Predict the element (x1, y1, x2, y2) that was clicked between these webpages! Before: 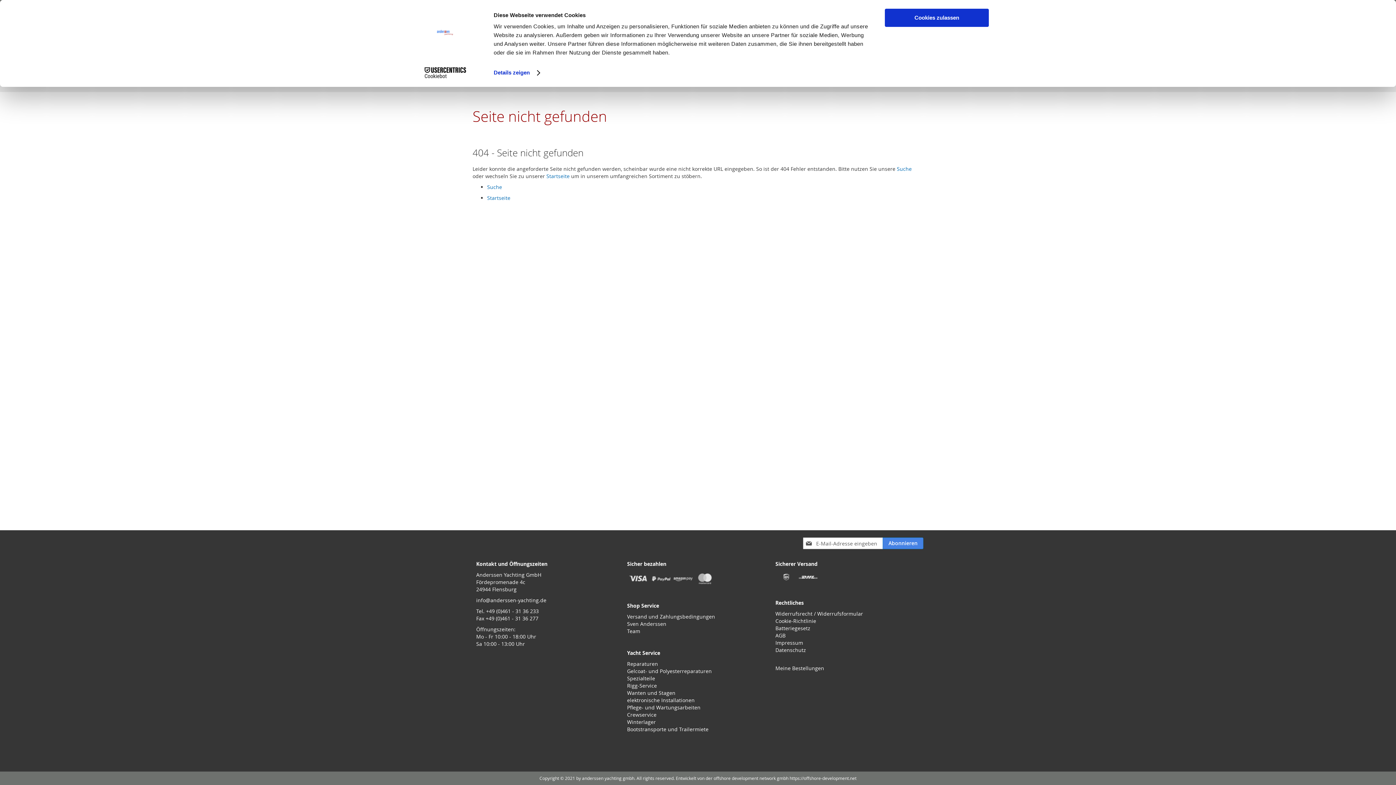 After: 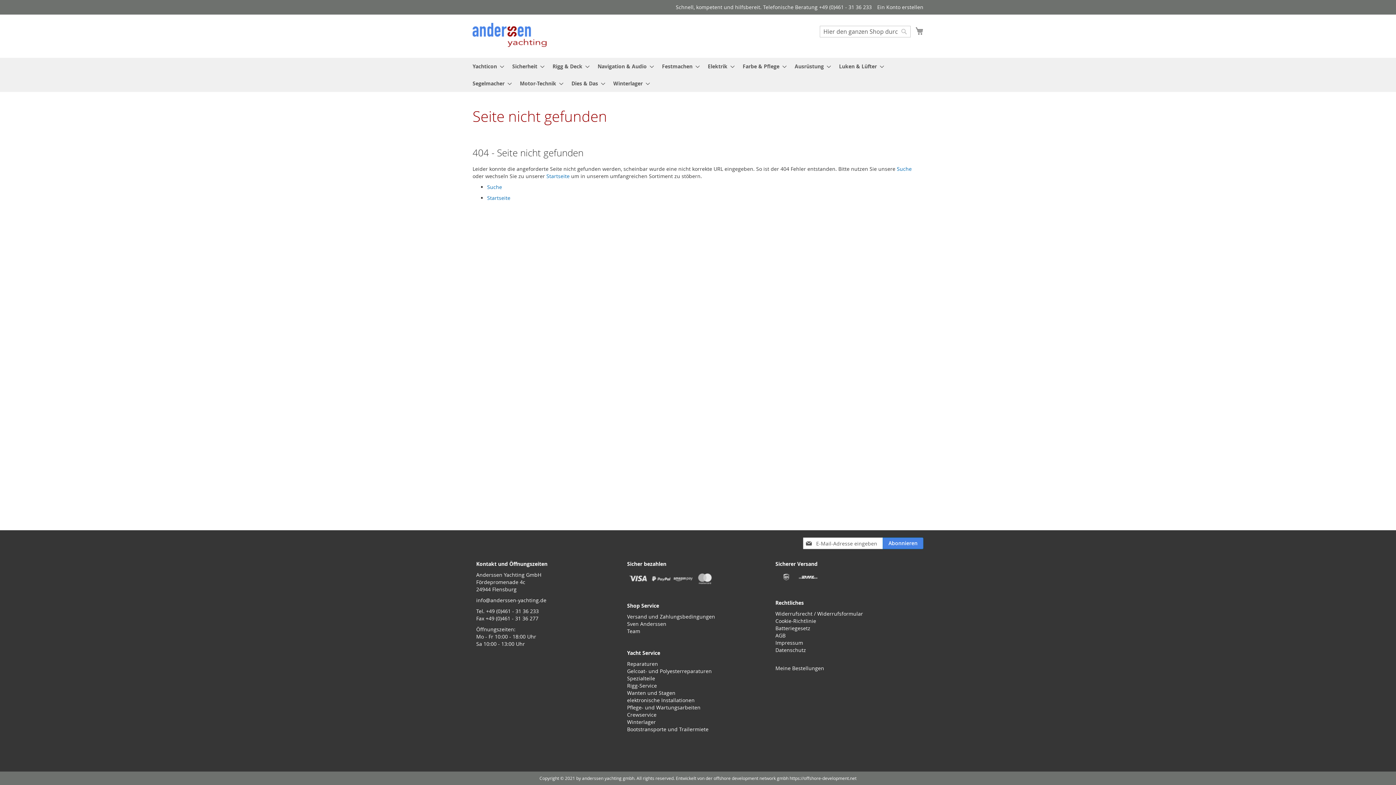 Action: label: Cookies zulassen bbox: (885, 8, 989, 26)